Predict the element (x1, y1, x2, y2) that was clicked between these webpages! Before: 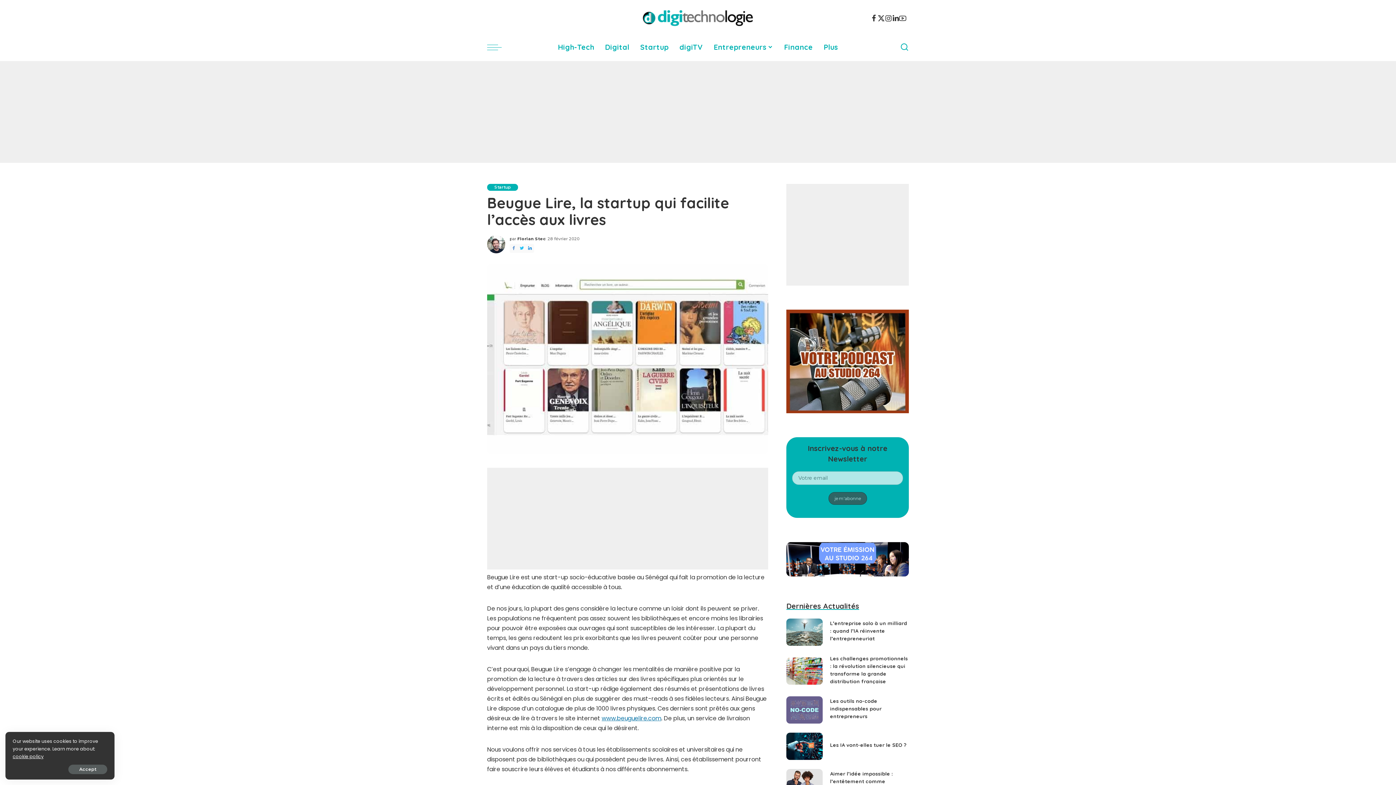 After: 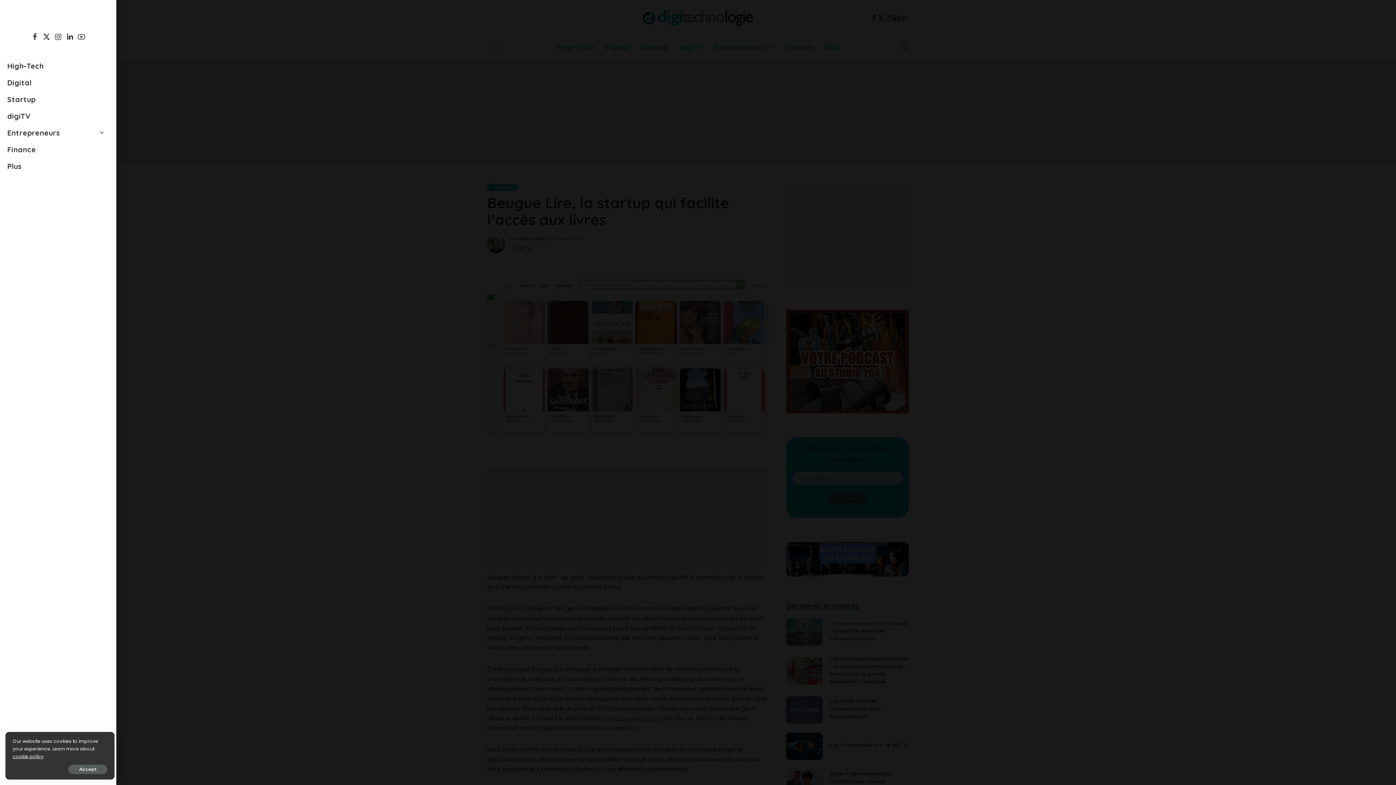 Action: bbox: (487, 36, 509, 58) label: menu trigger